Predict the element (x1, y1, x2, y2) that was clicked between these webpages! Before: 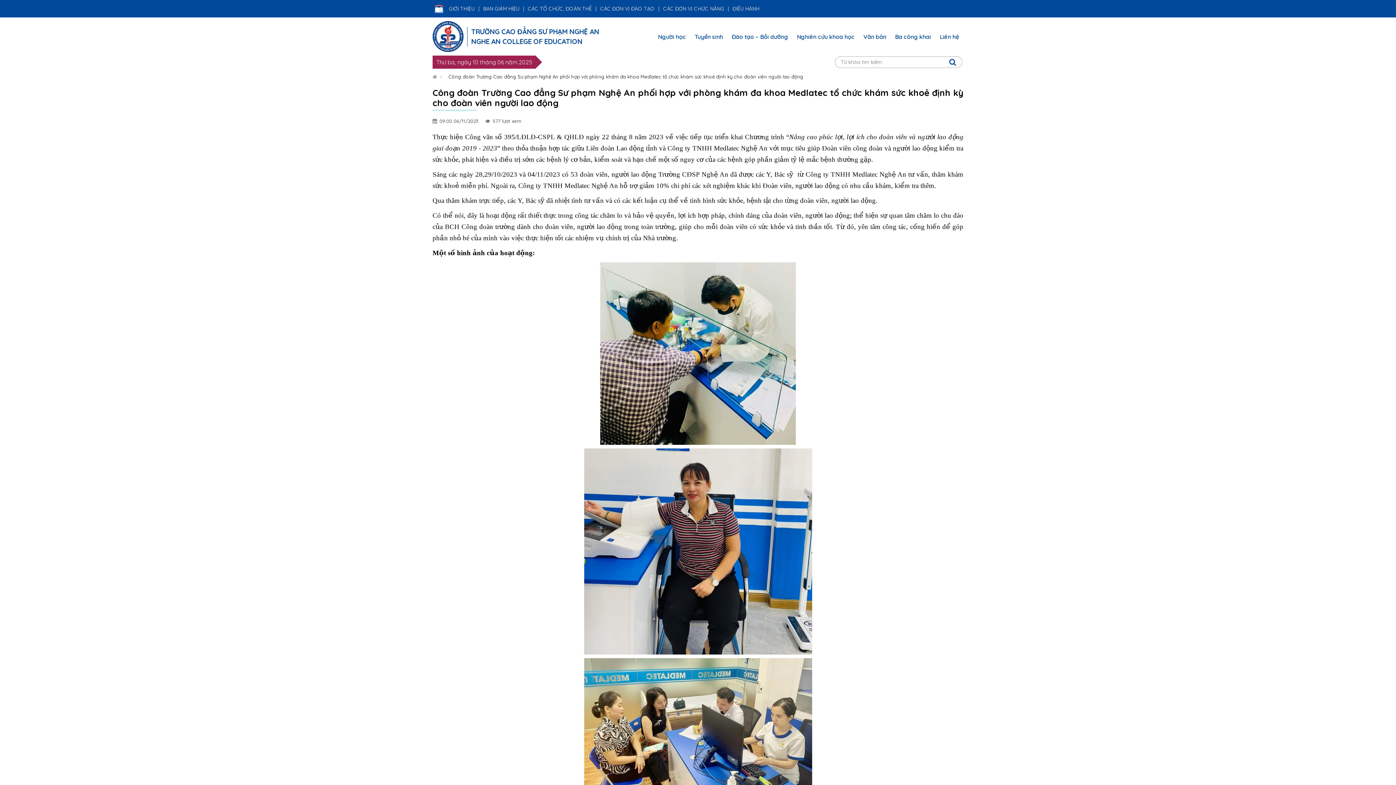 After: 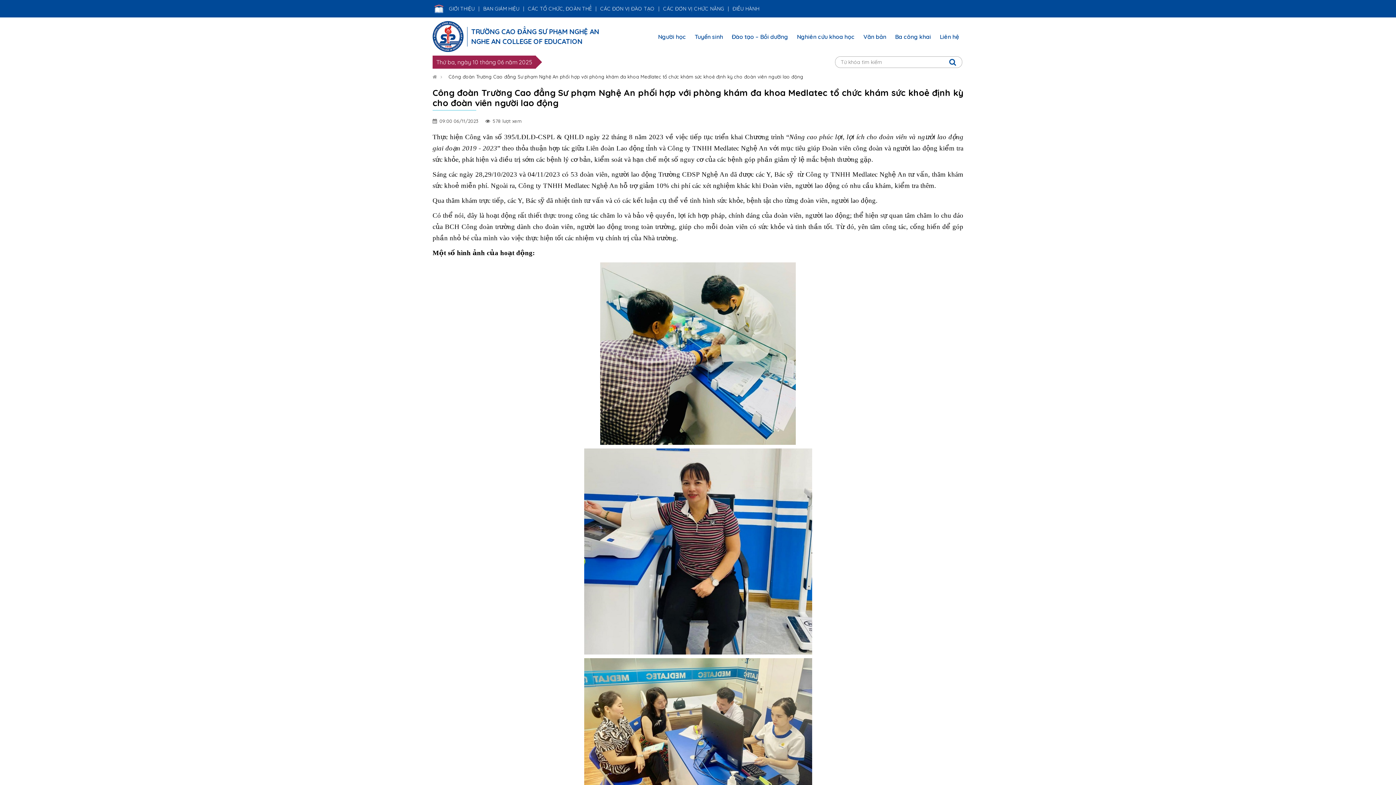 Action: label: ĐIỀU HÀNH bbox: (729, 0, 763, 17)